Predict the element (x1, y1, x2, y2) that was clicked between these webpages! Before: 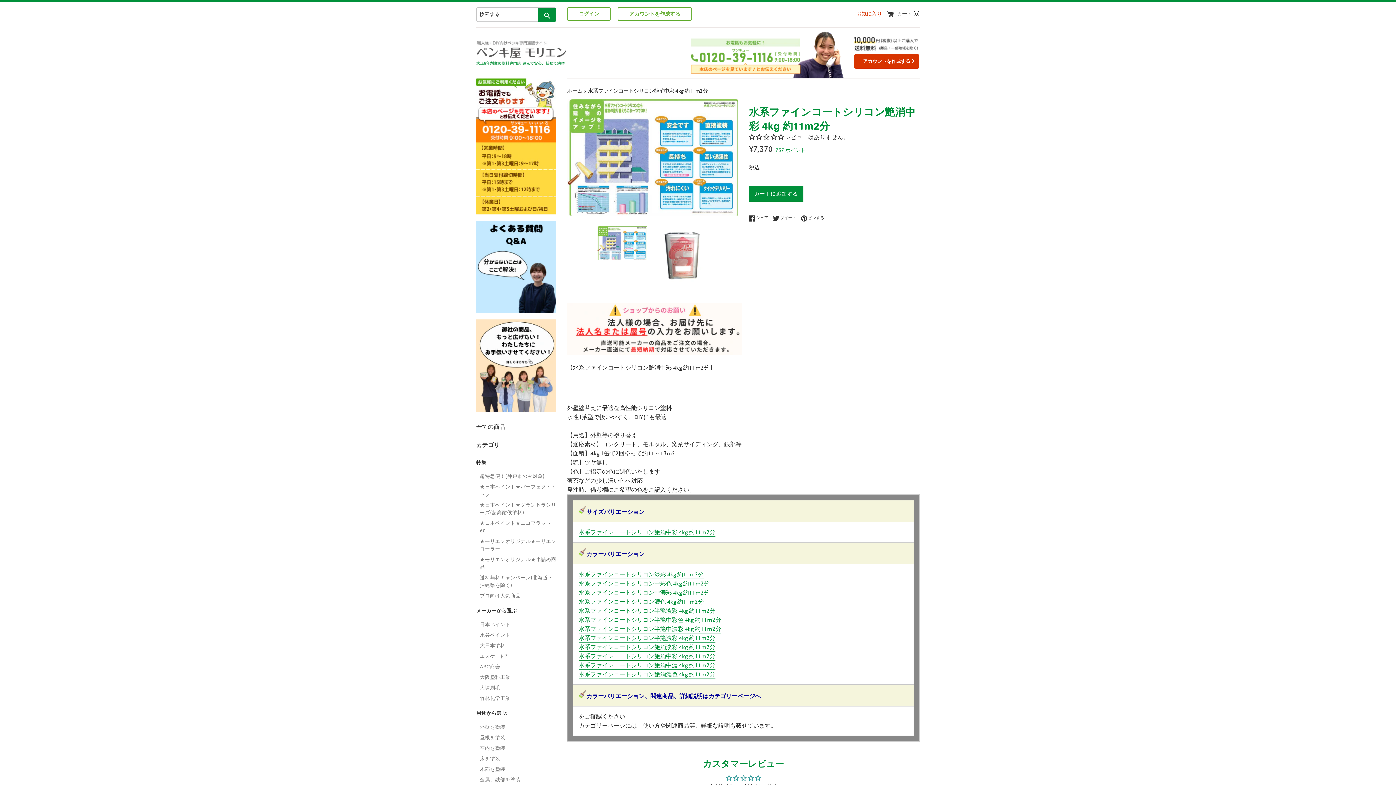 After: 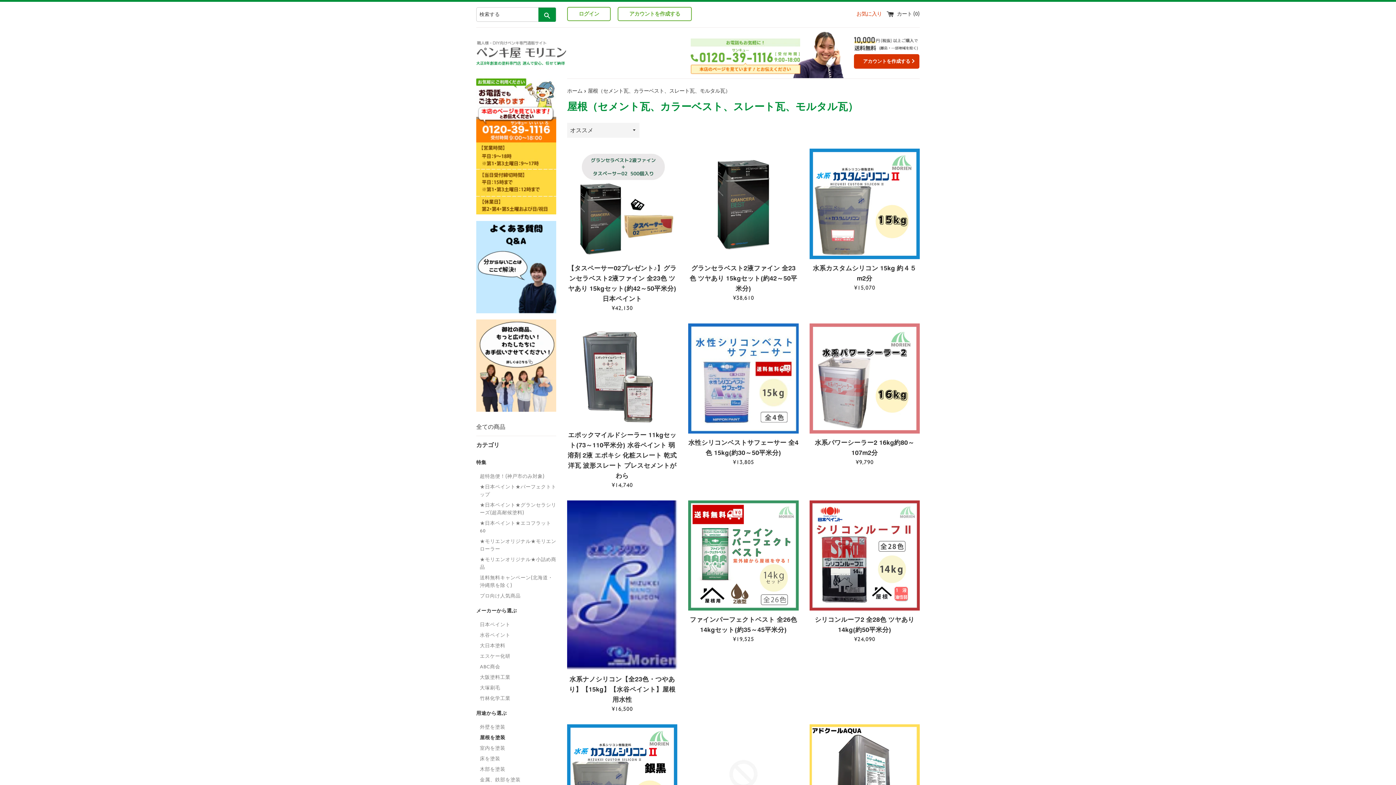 Action: bbox: (480, 732, 556, 743) label: 屋根を塗装